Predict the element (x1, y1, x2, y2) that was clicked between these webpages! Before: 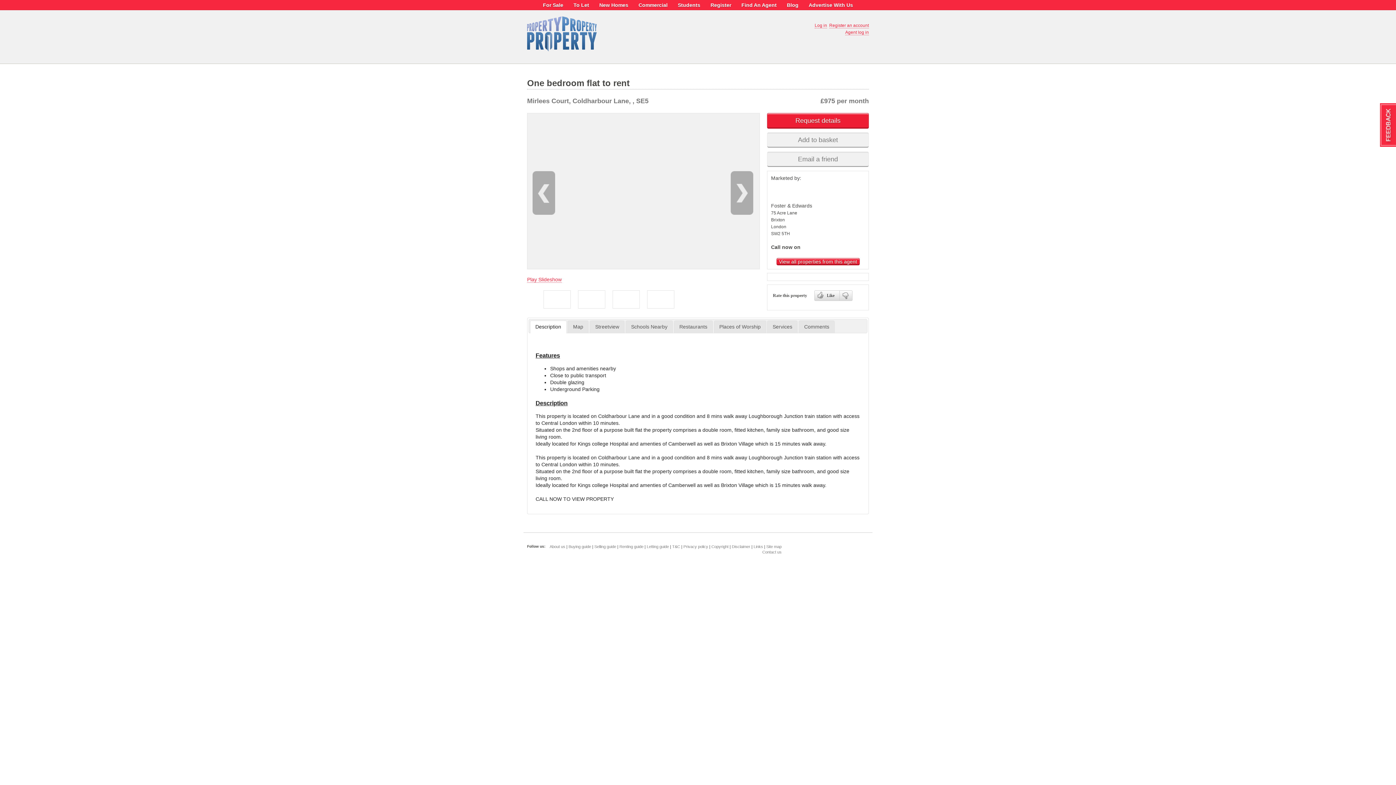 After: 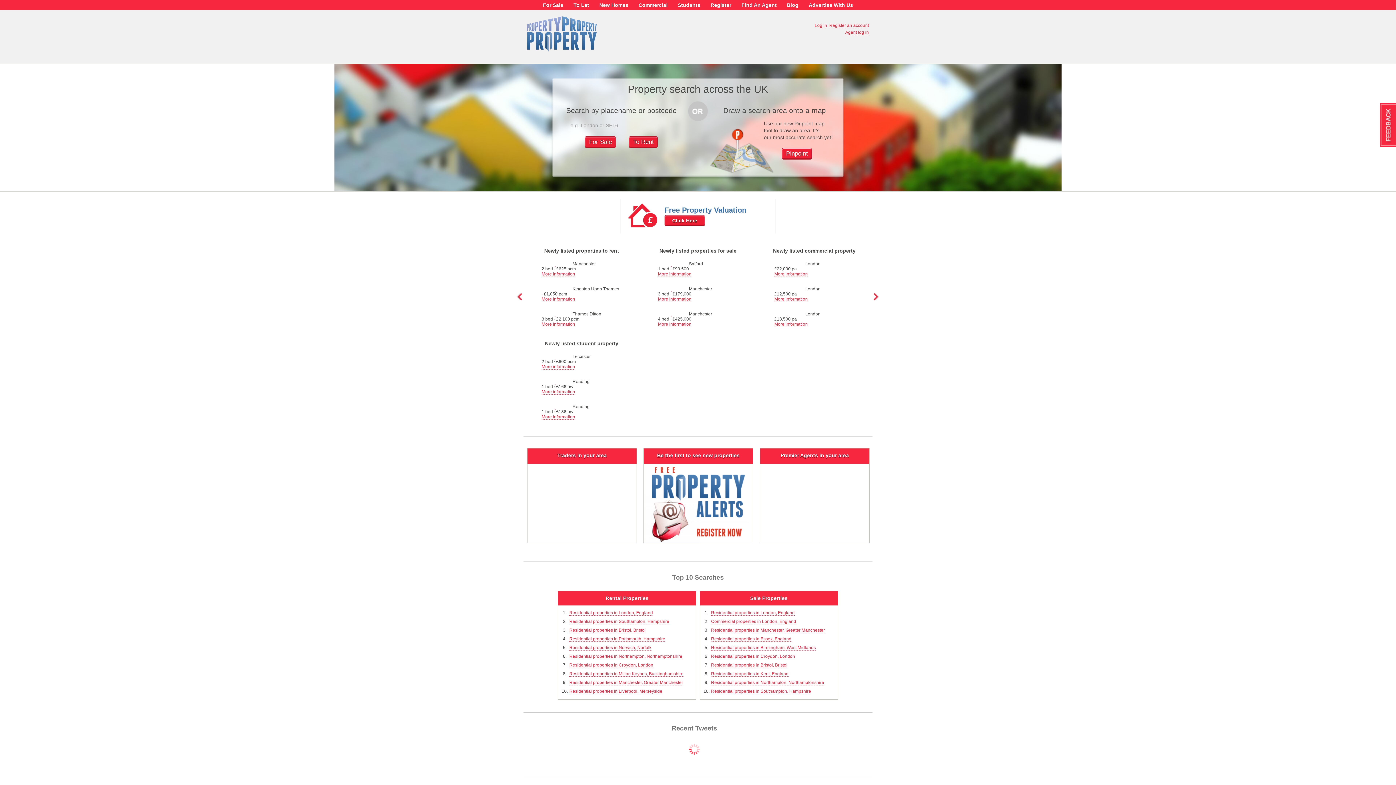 Action: label: Agent log in bbox: (845, 29, 869, 35)